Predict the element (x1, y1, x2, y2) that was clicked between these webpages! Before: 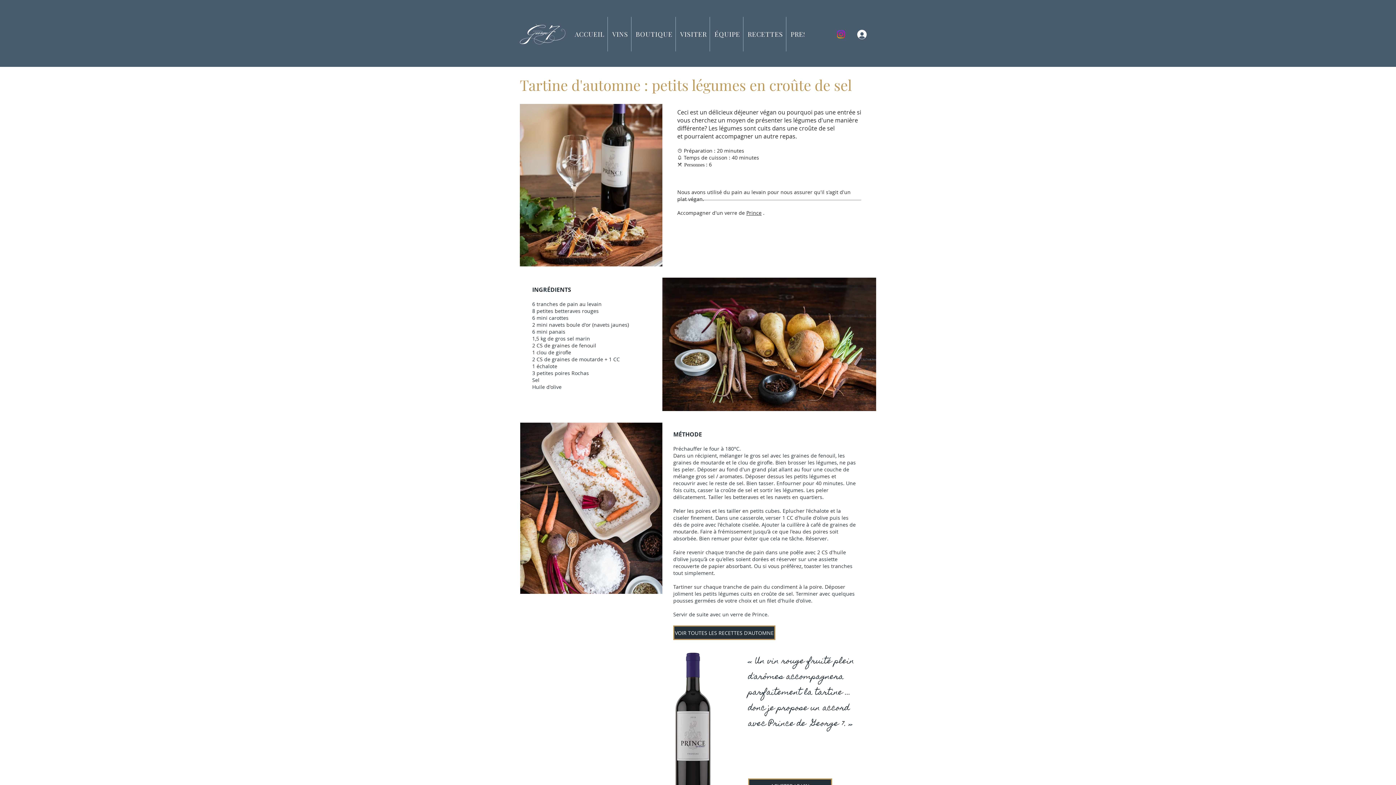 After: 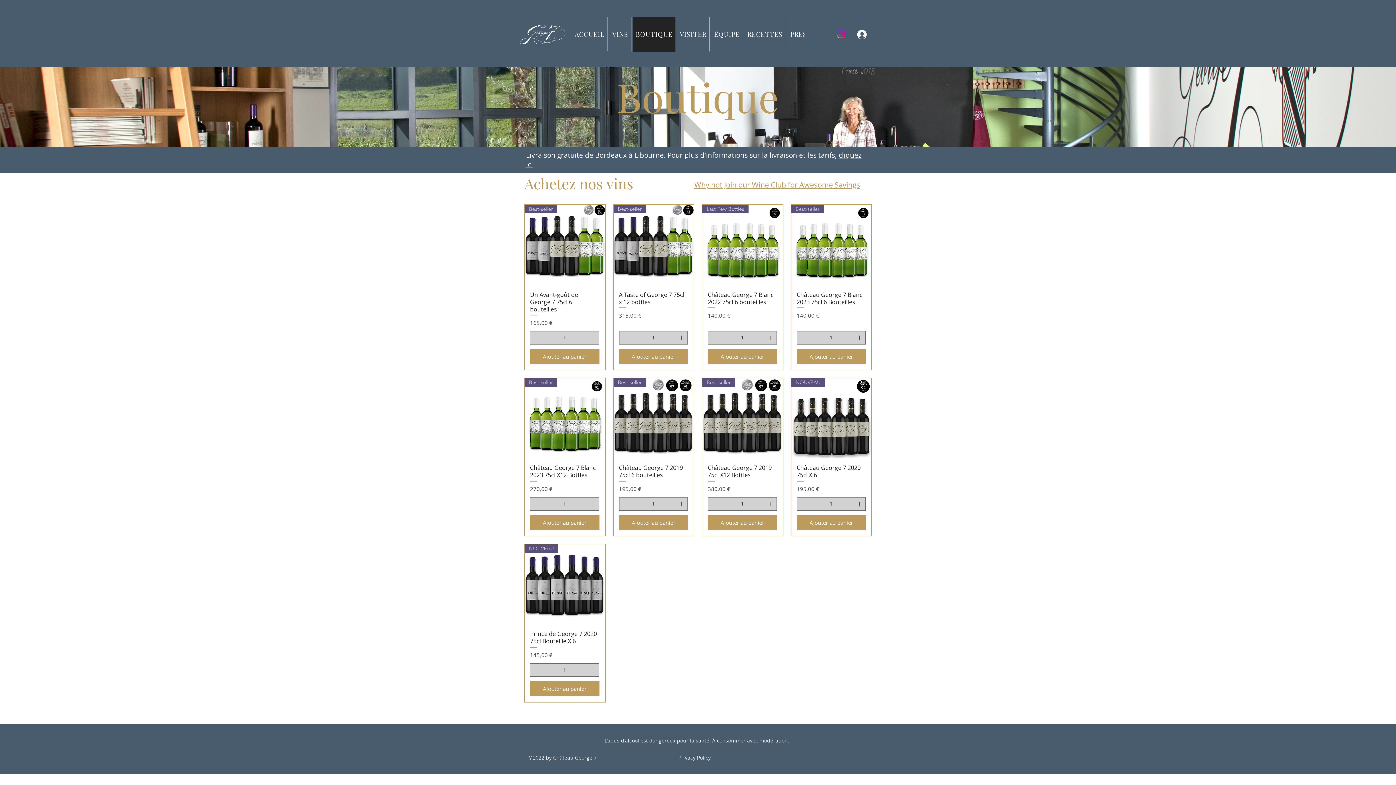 Action: bbox: (633, 16, 676, 51) label: BOUTIQUE